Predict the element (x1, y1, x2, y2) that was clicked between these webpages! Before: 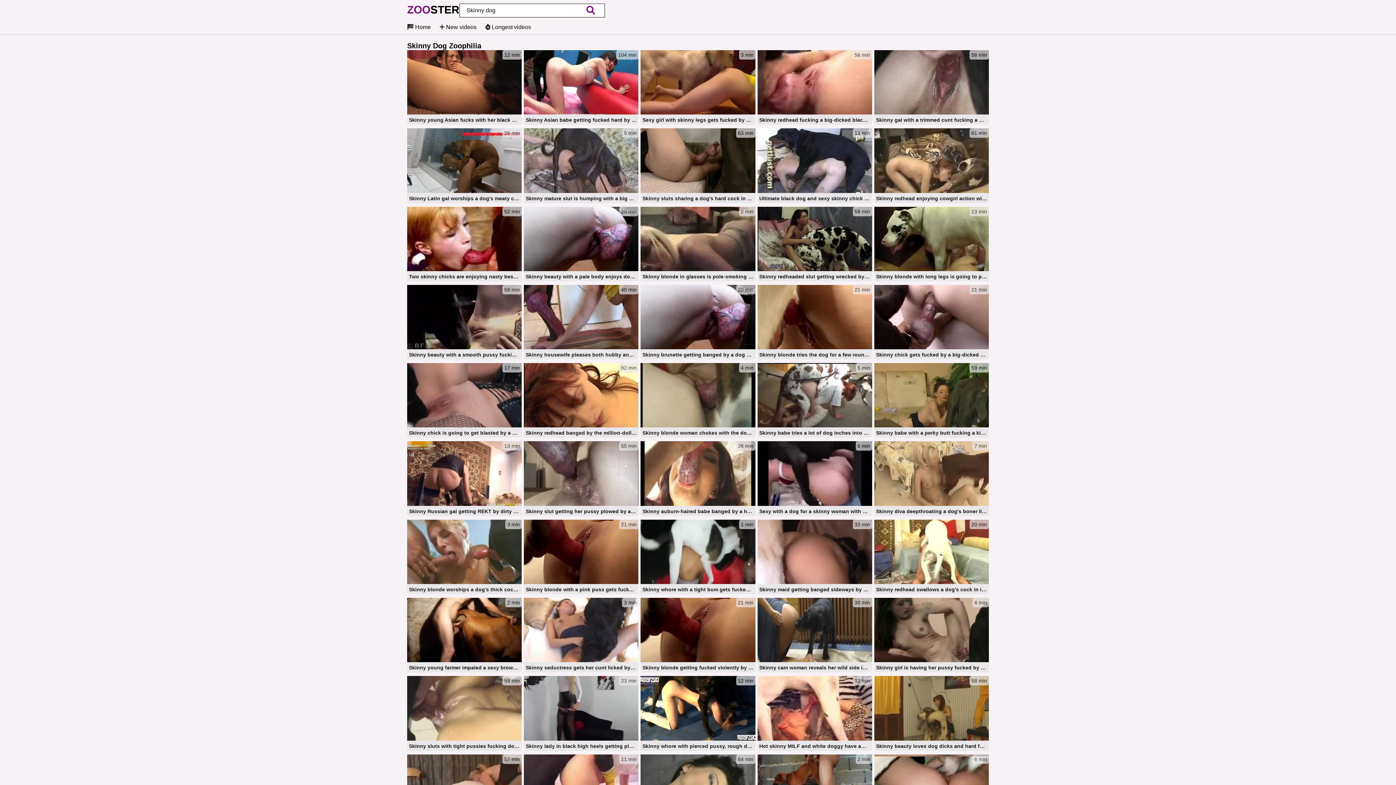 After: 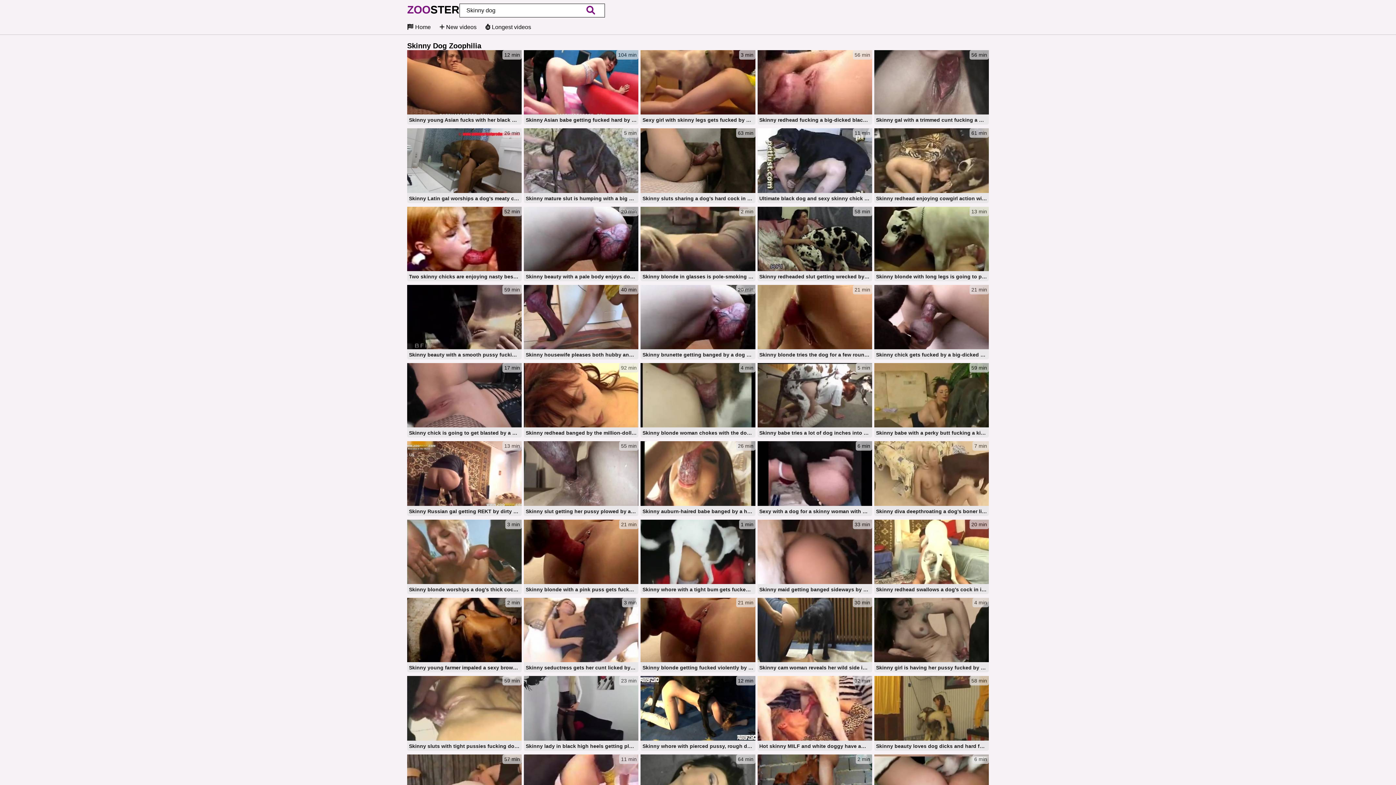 Action: bbox: (582, 1, 599, 19) label: search